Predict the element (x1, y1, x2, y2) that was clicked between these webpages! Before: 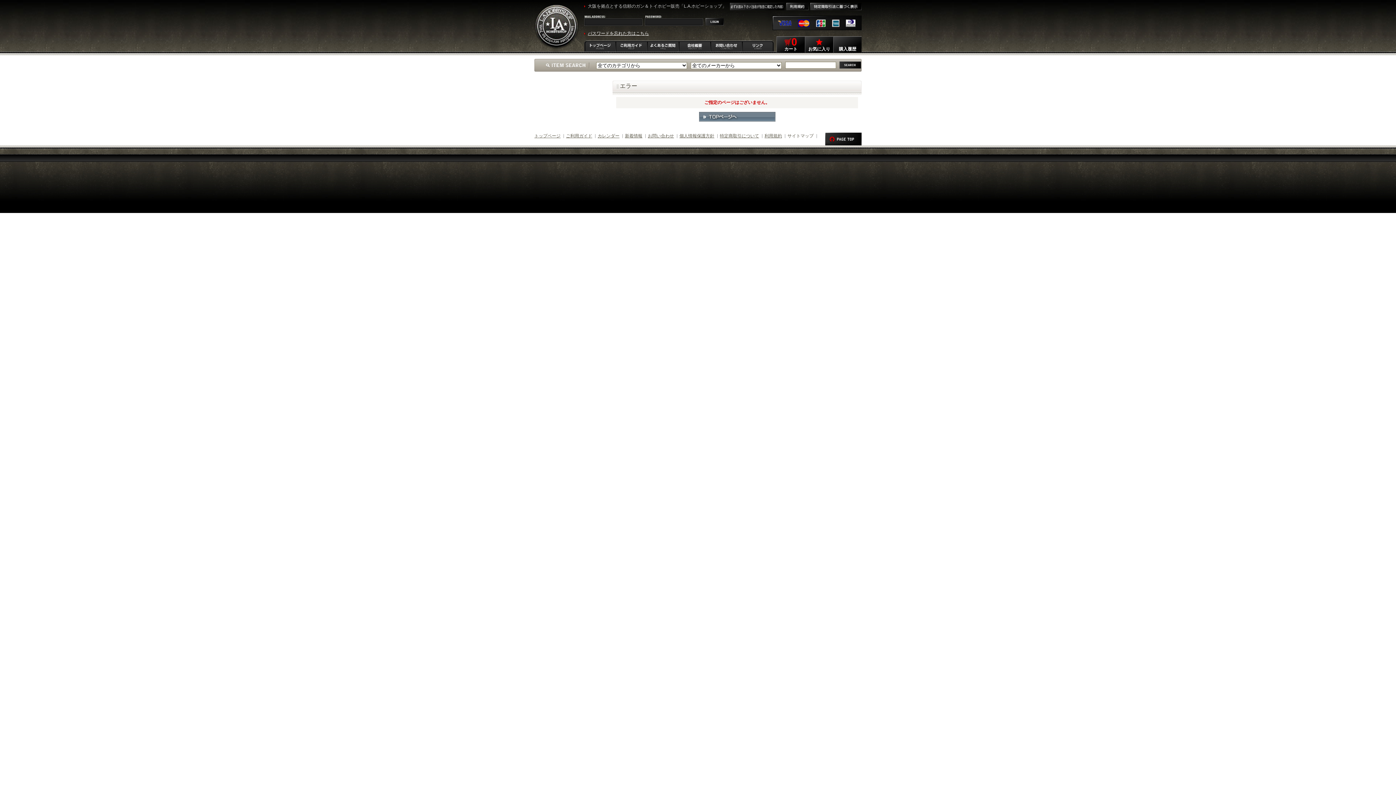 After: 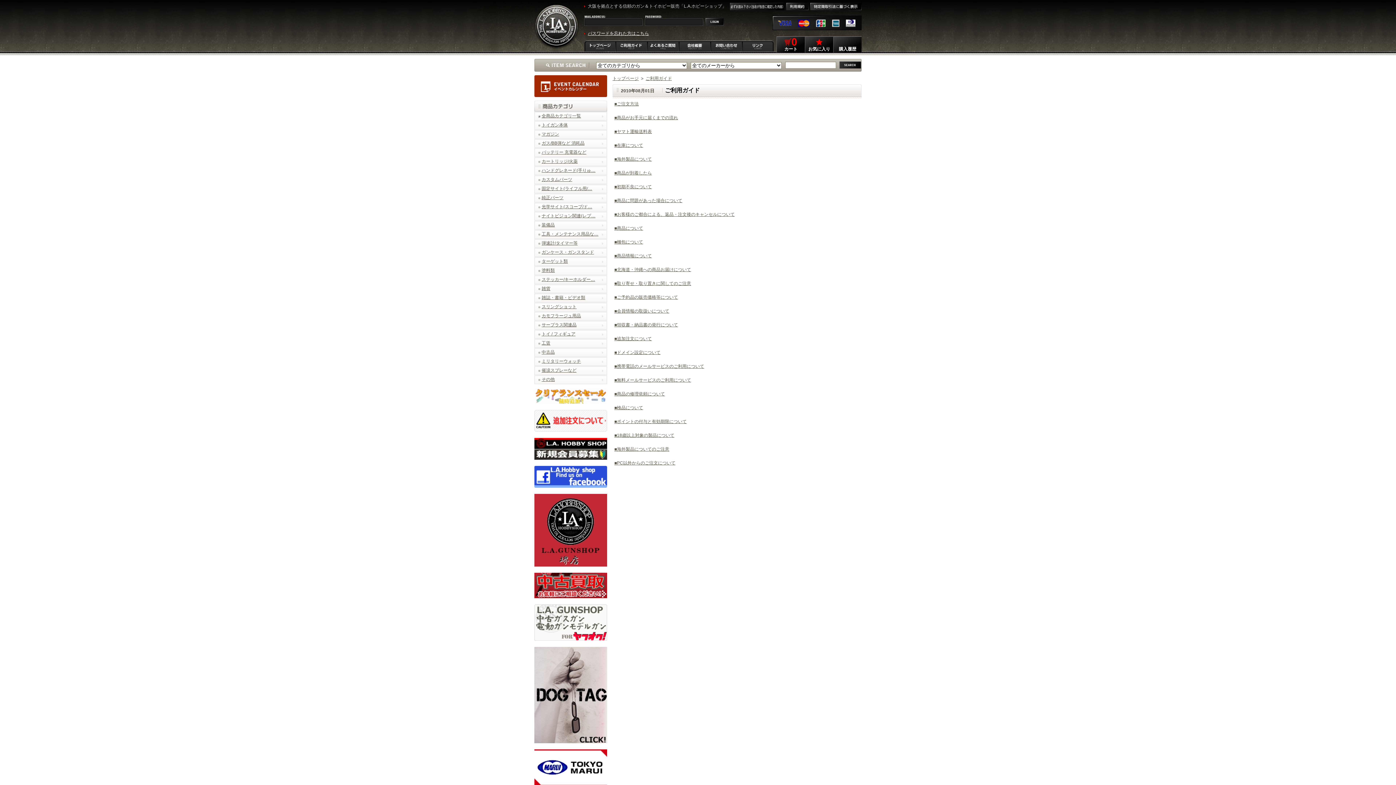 Action: label: ご利用ガイド bbox: (566, 133, 592, 138)